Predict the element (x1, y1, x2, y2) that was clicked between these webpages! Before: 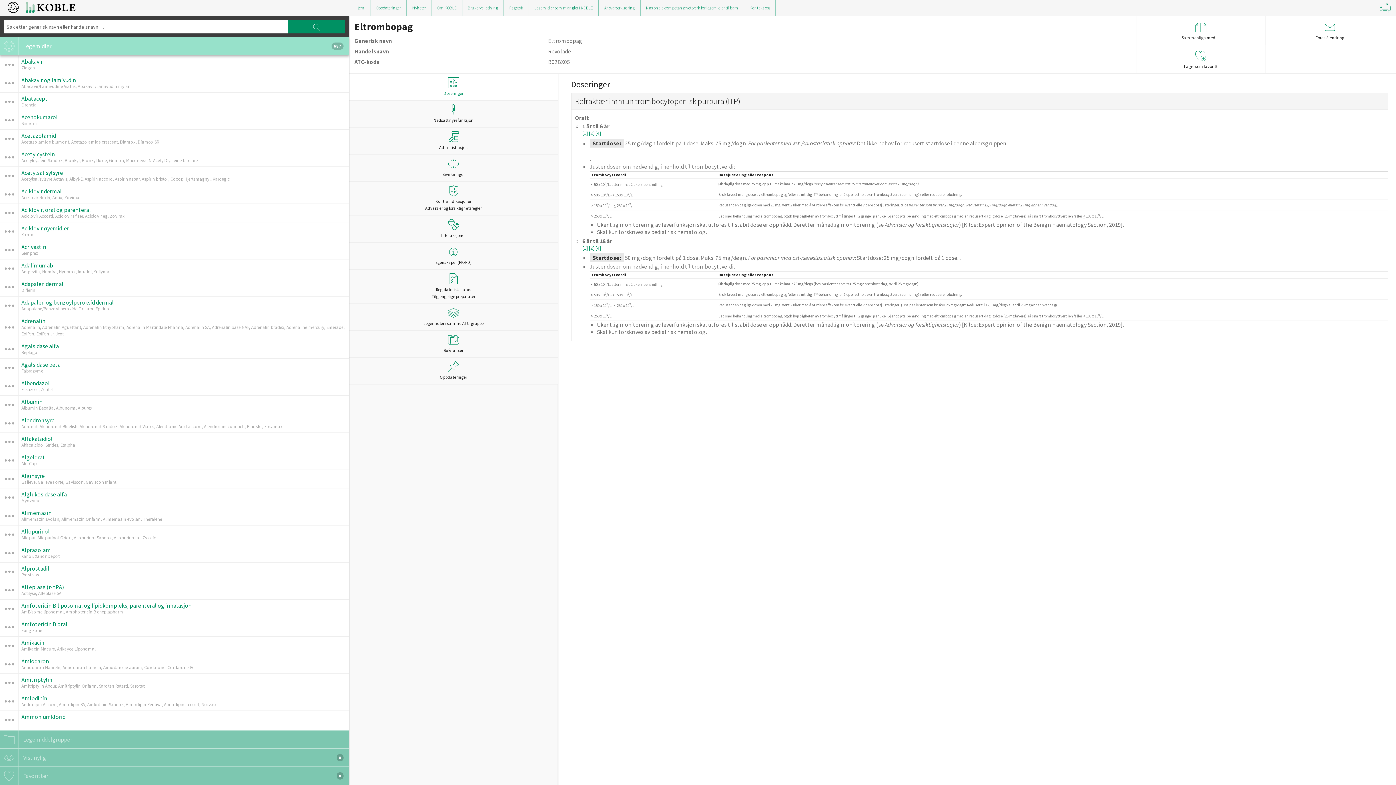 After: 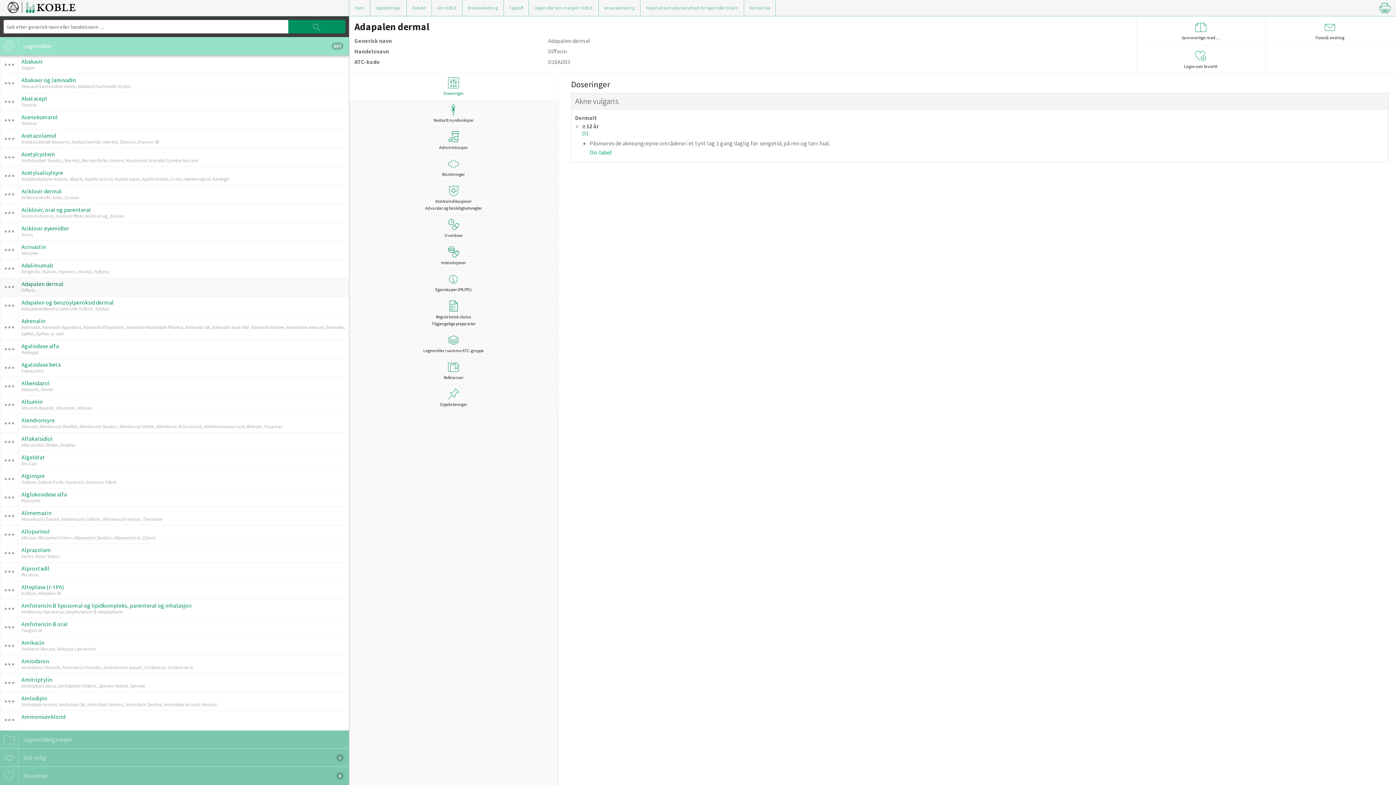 Action: bbox: (21, 280, 63, 287) label: Adapalen dermal